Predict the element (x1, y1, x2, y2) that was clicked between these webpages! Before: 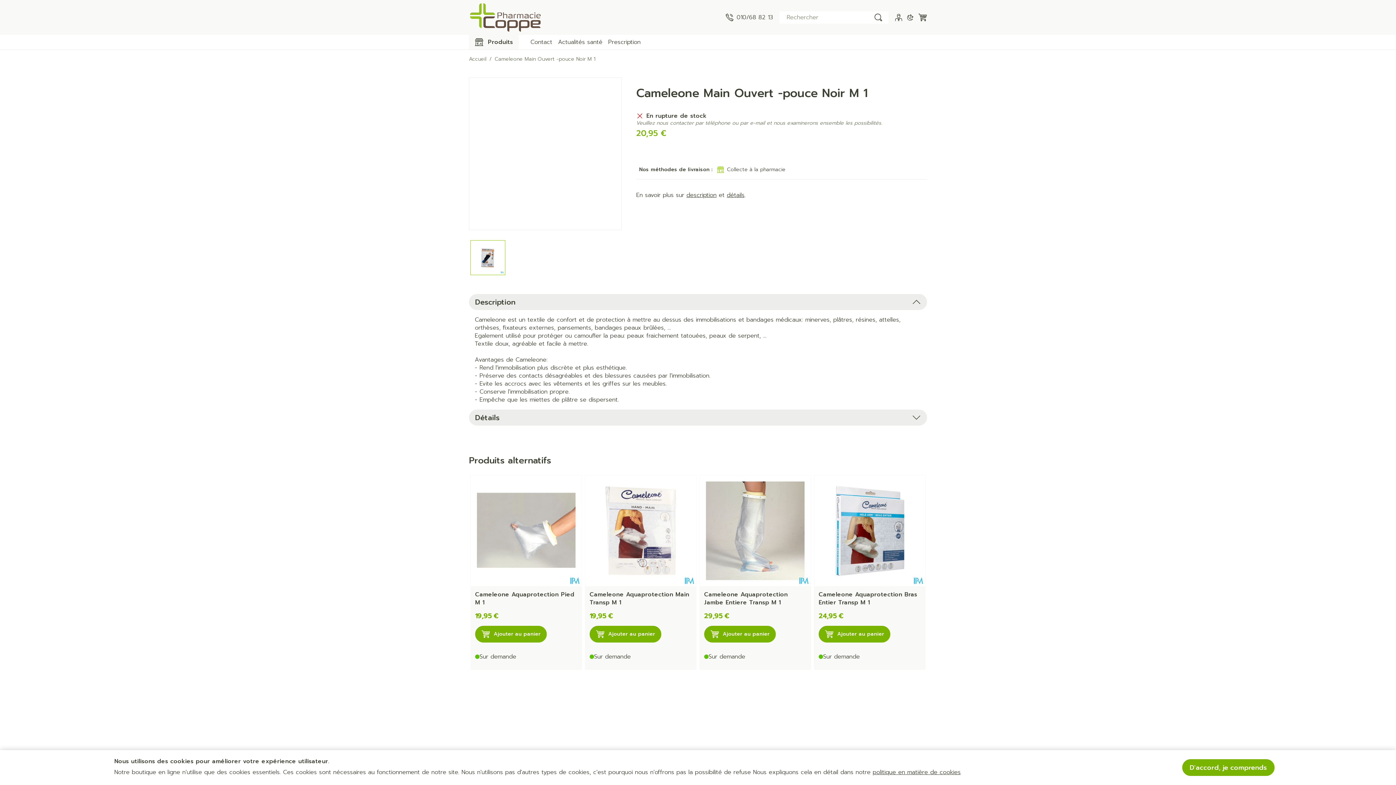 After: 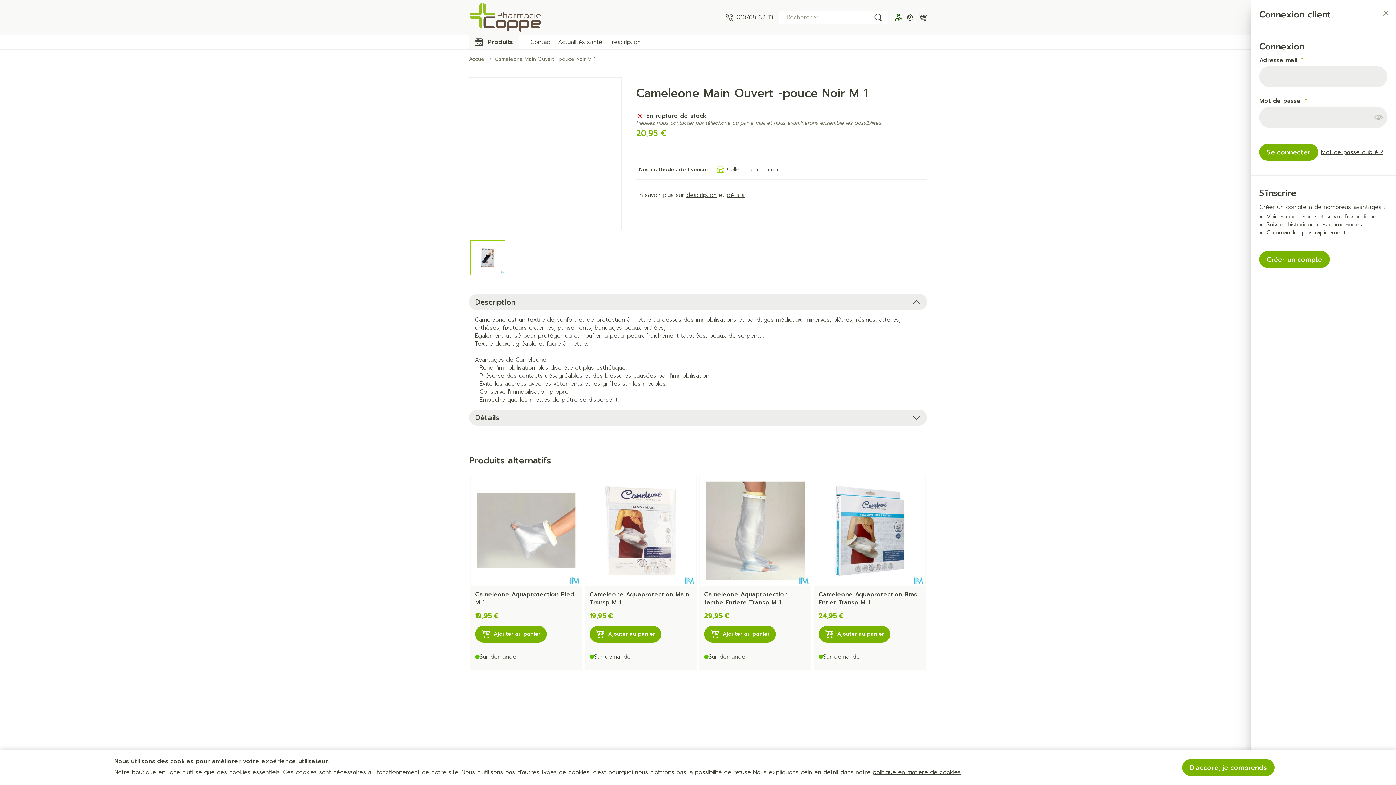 Action: bbox: (895, 13, 902, 21) label: Mon Compte